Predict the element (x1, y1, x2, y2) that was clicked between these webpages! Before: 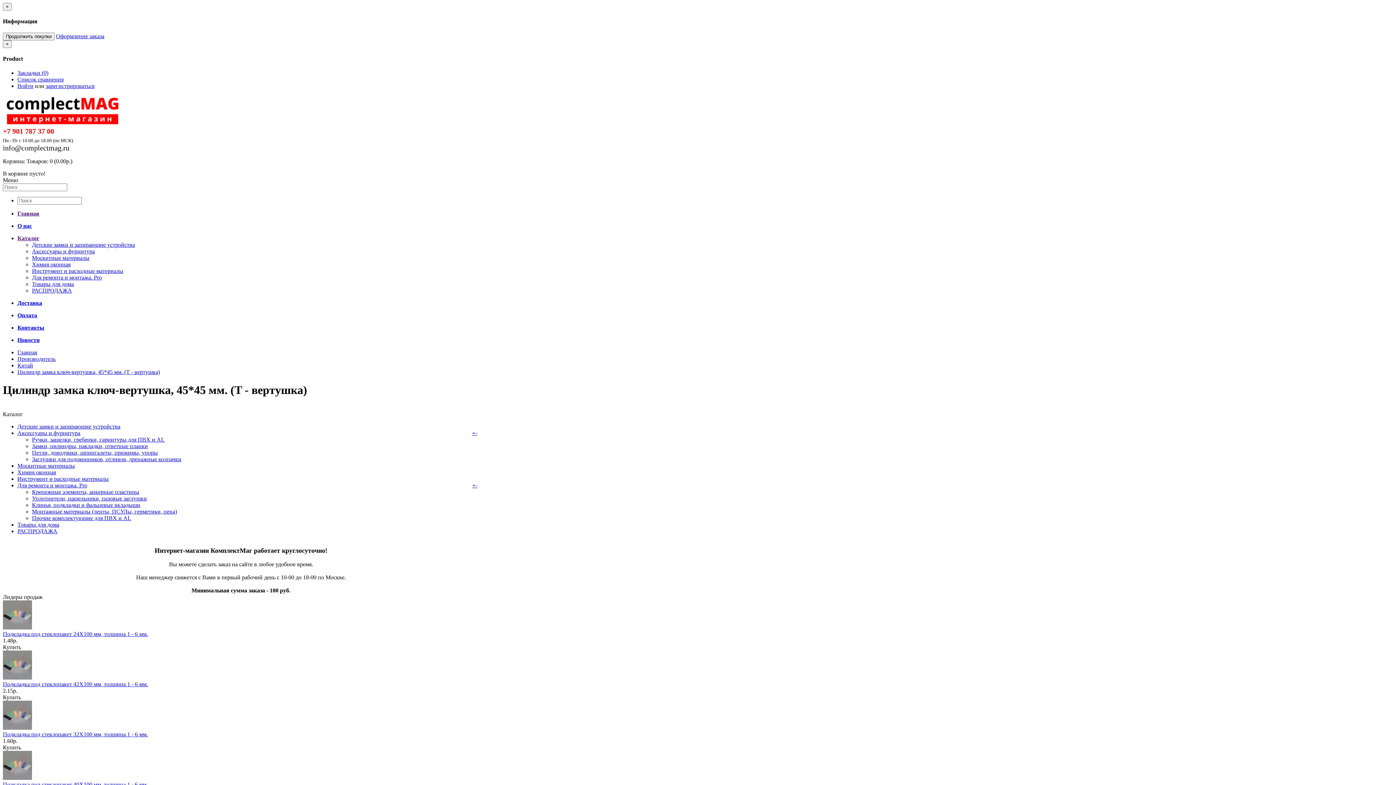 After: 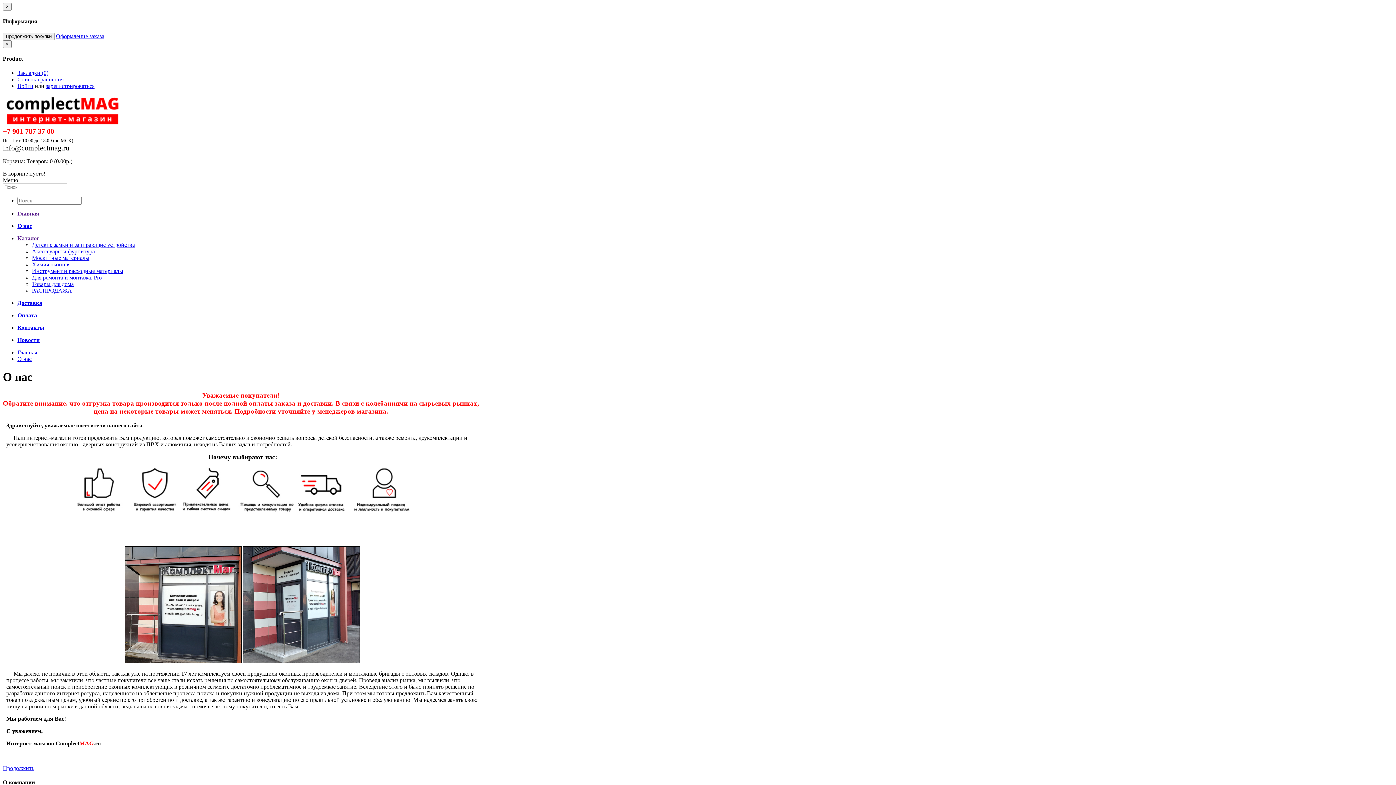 Action: bbox: (17, 222, 32, 229) label: О нас